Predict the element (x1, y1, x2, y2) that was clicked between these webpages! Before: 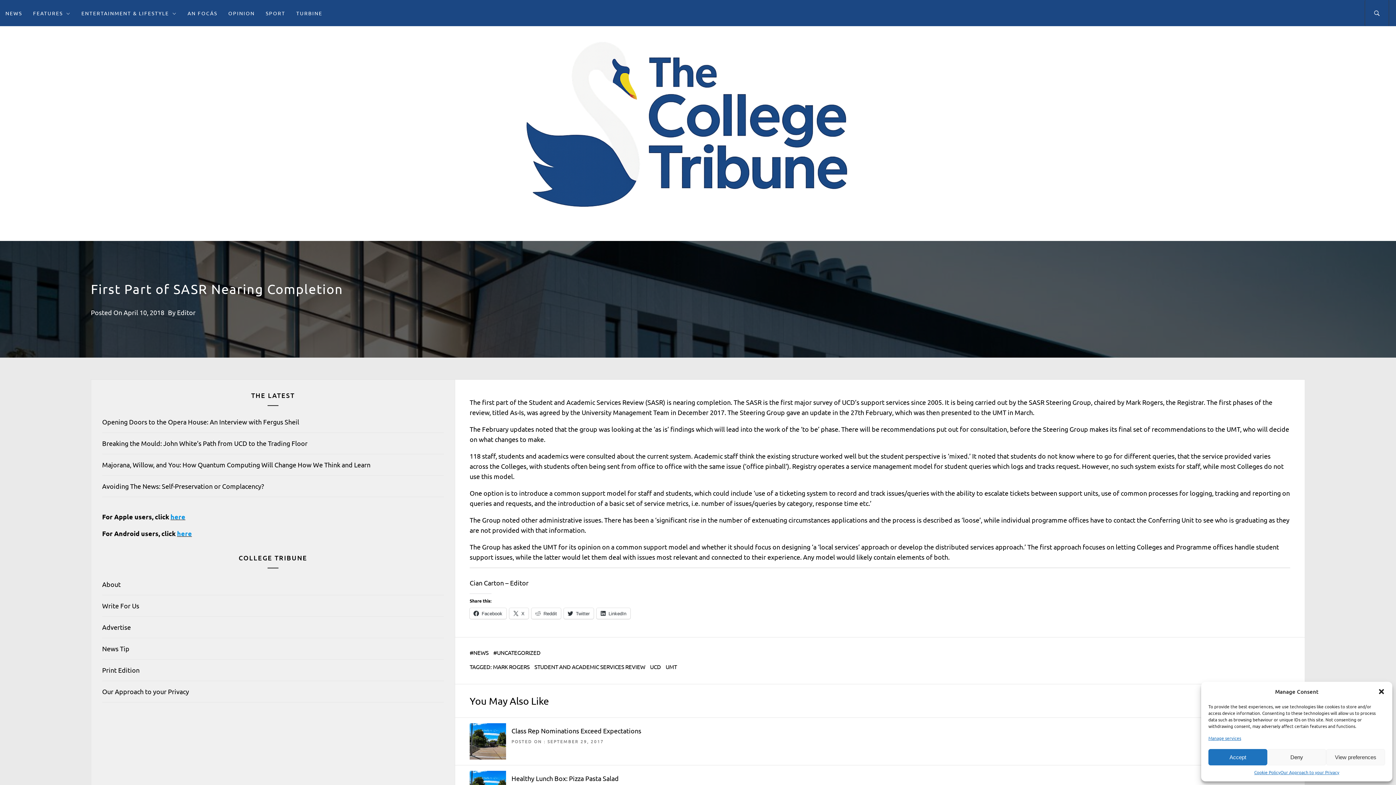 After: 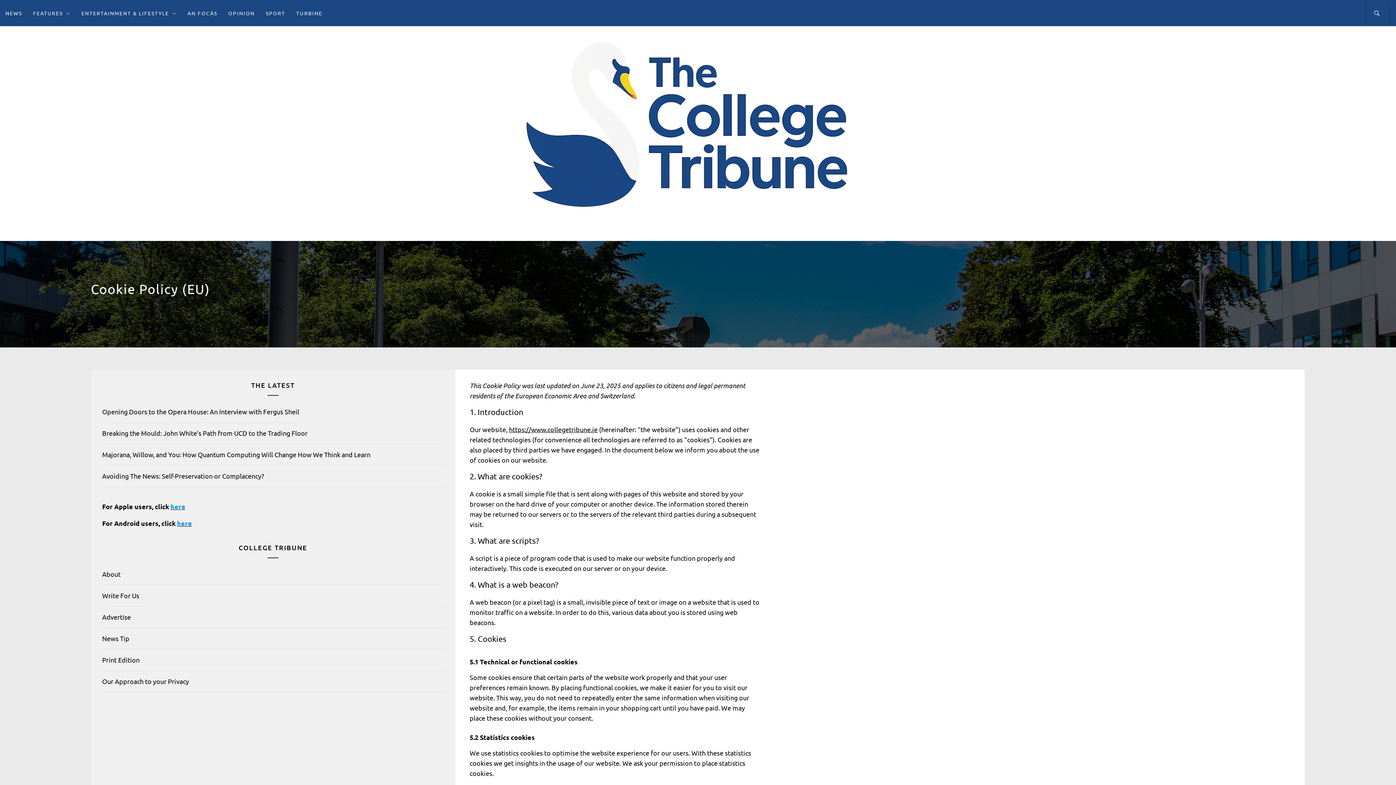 Action: label: Cookie Policy bbox: (1254, 769, 1280, 776)